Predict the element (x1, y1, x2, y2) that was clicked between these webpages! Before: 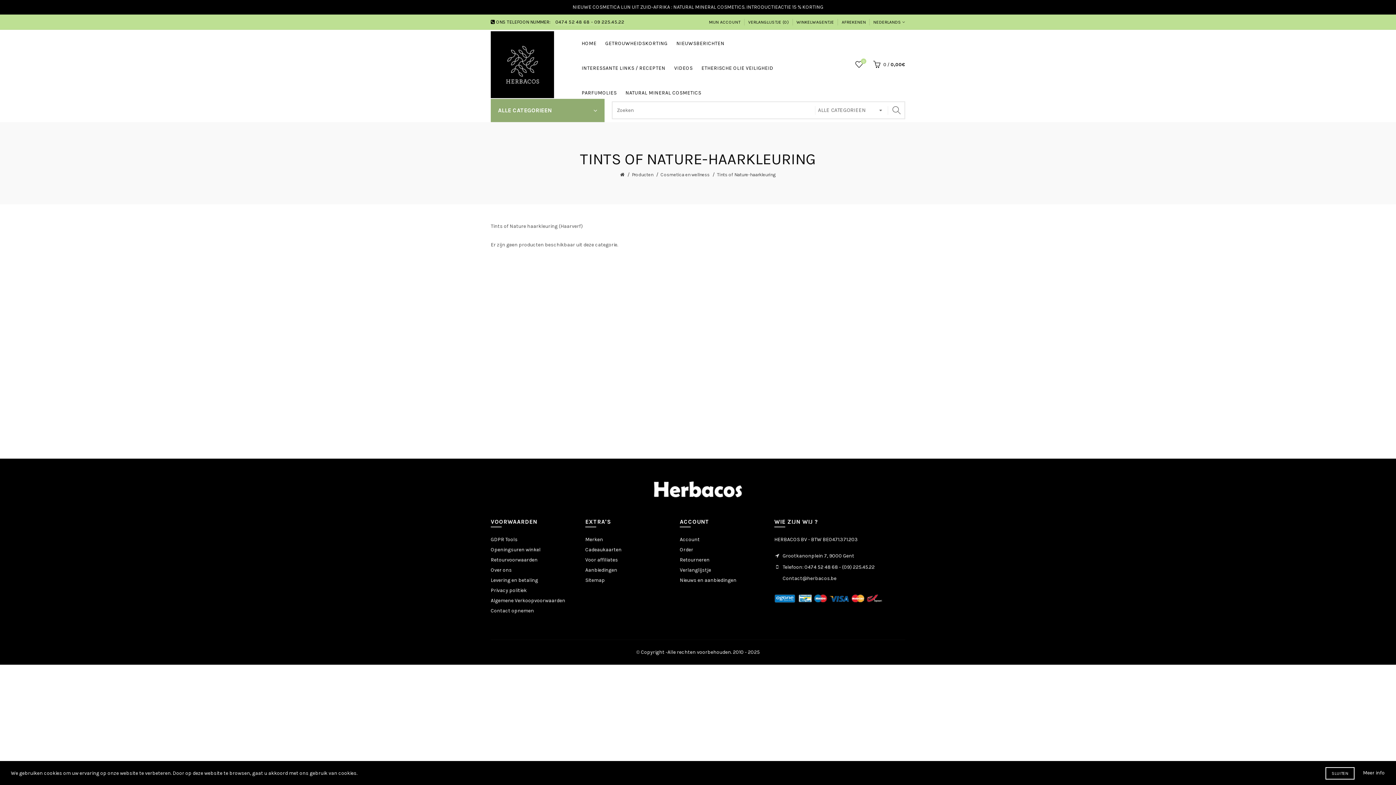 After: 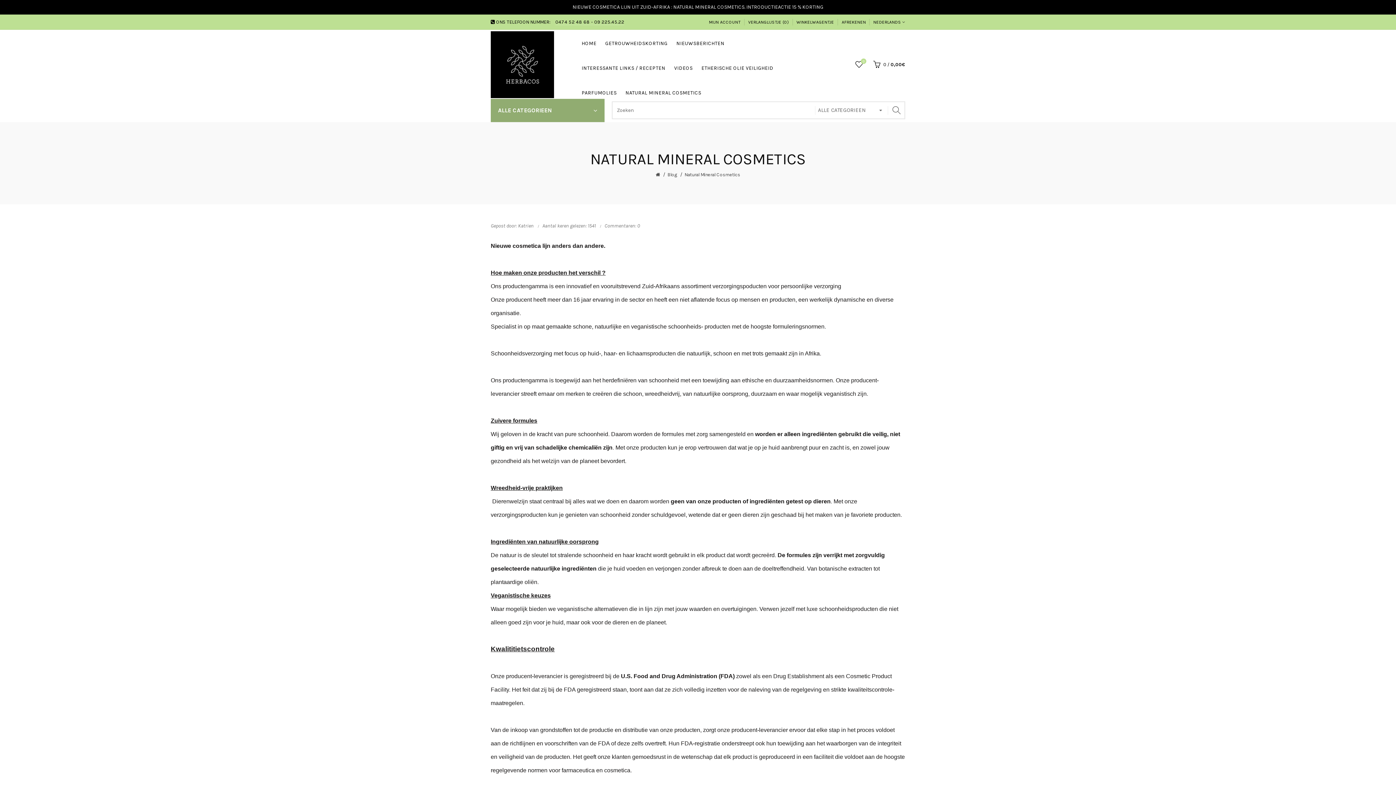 Action: bbox: (621, 81, 705, 104) label: NATURAL MINERAL COSMETICS